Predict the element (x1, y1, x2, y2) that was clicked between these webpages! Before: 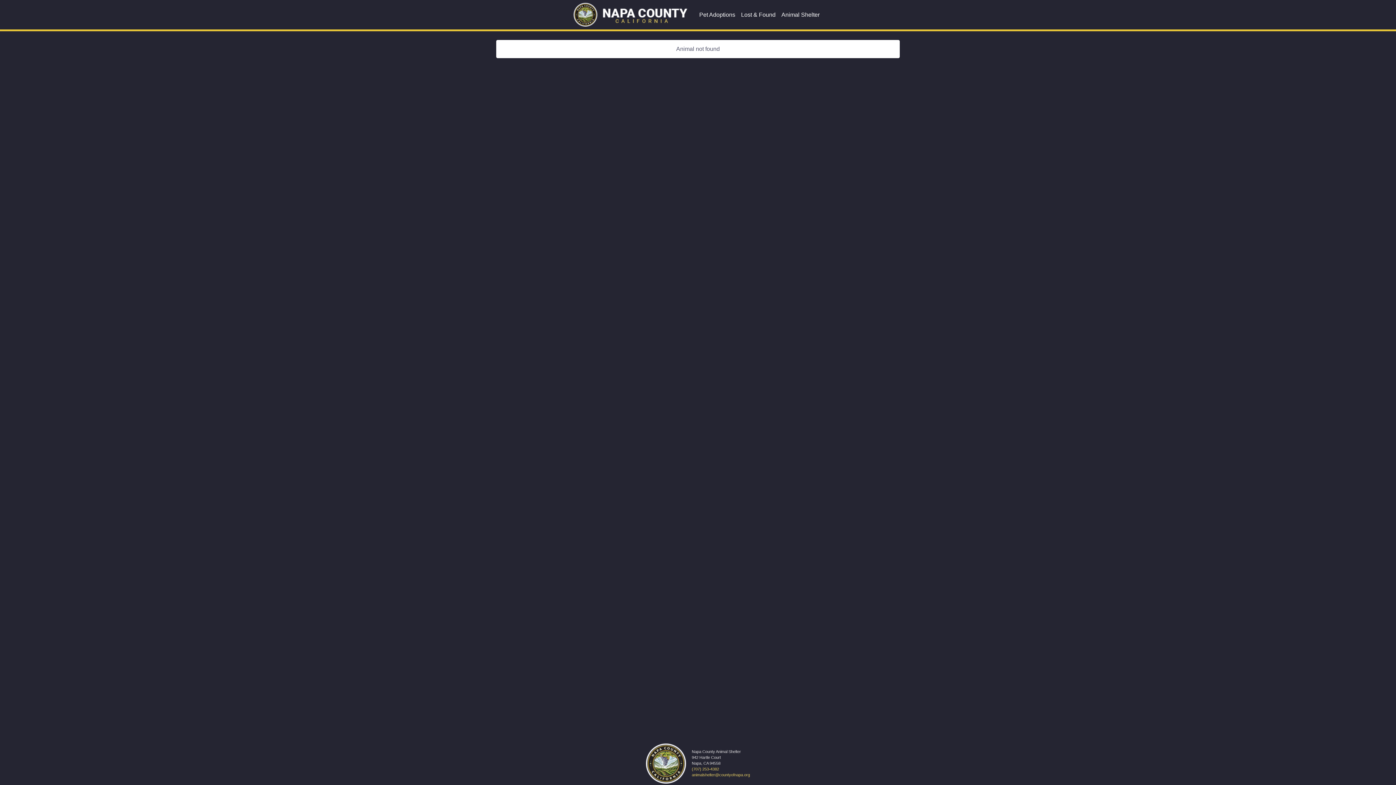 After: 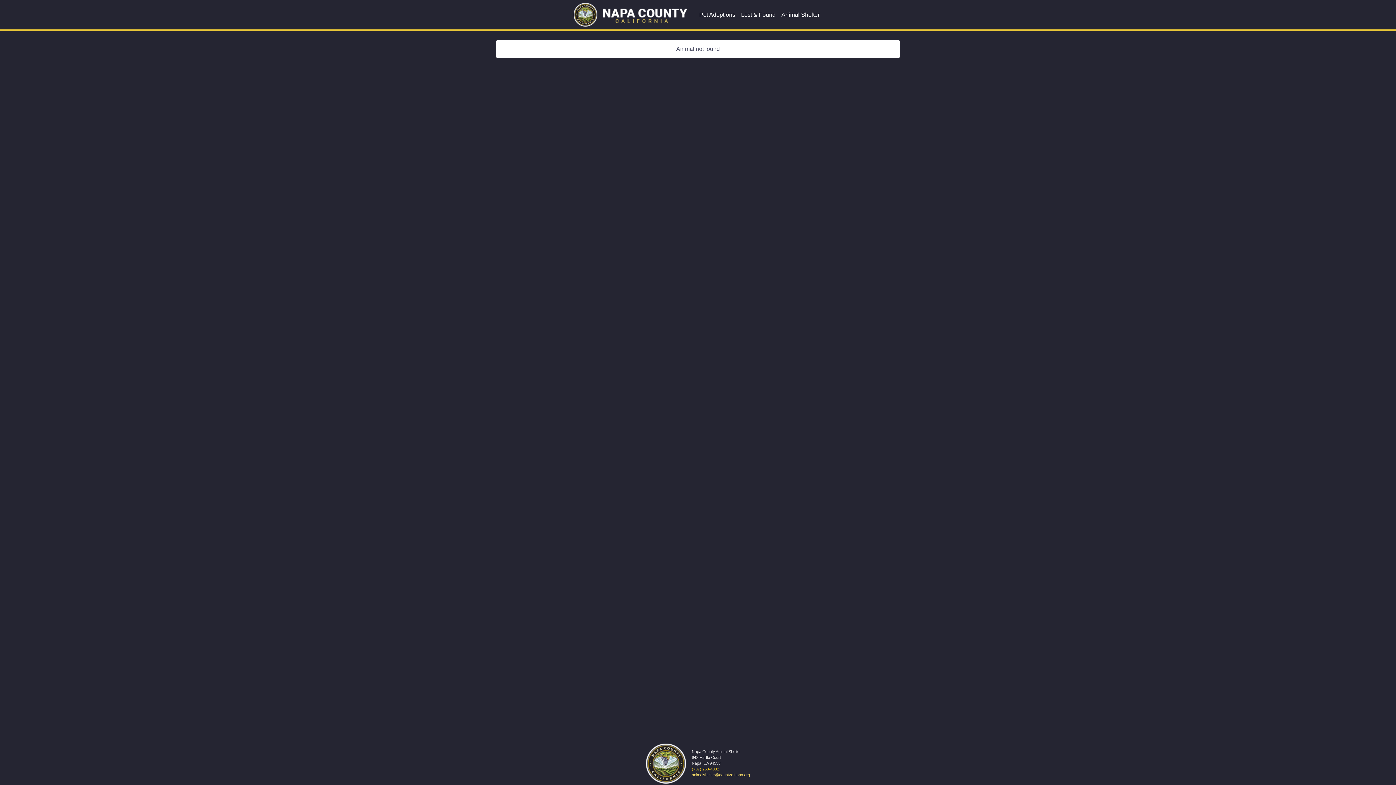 Action: label: (707) 253-4382 bbox: (692, 767, 719, 772)